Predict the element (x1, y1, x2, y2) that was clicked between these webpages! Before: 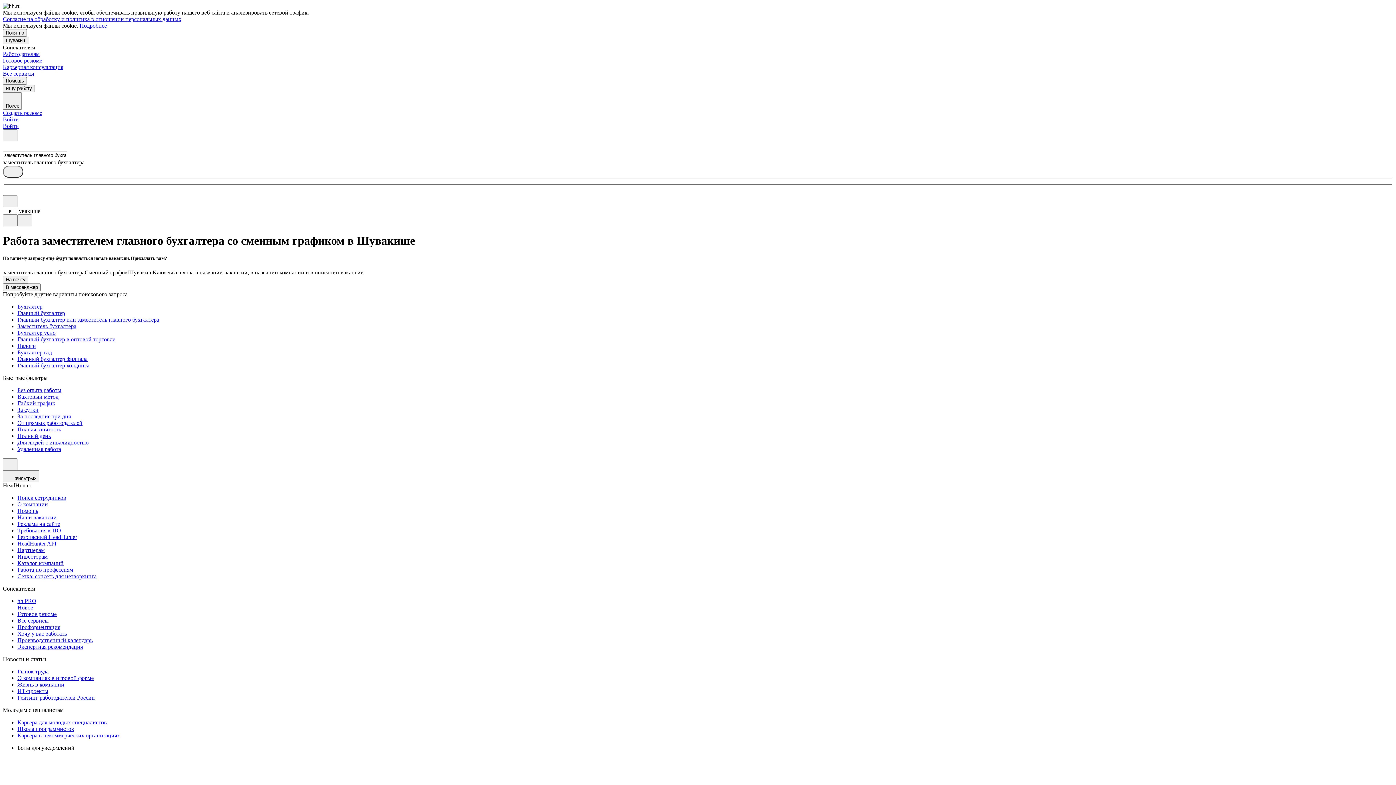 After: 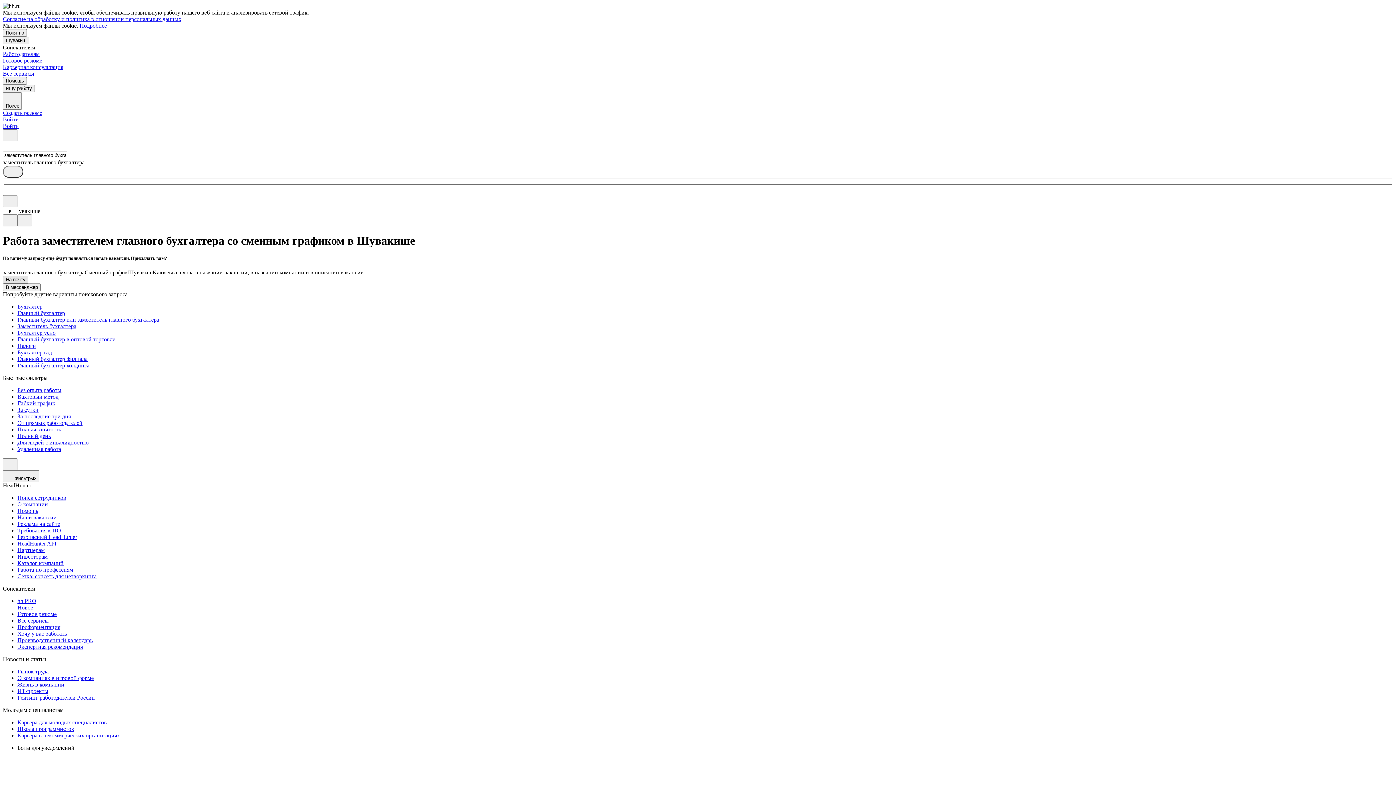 Action: bbox: (2, 276, 28, 283) label: На почту